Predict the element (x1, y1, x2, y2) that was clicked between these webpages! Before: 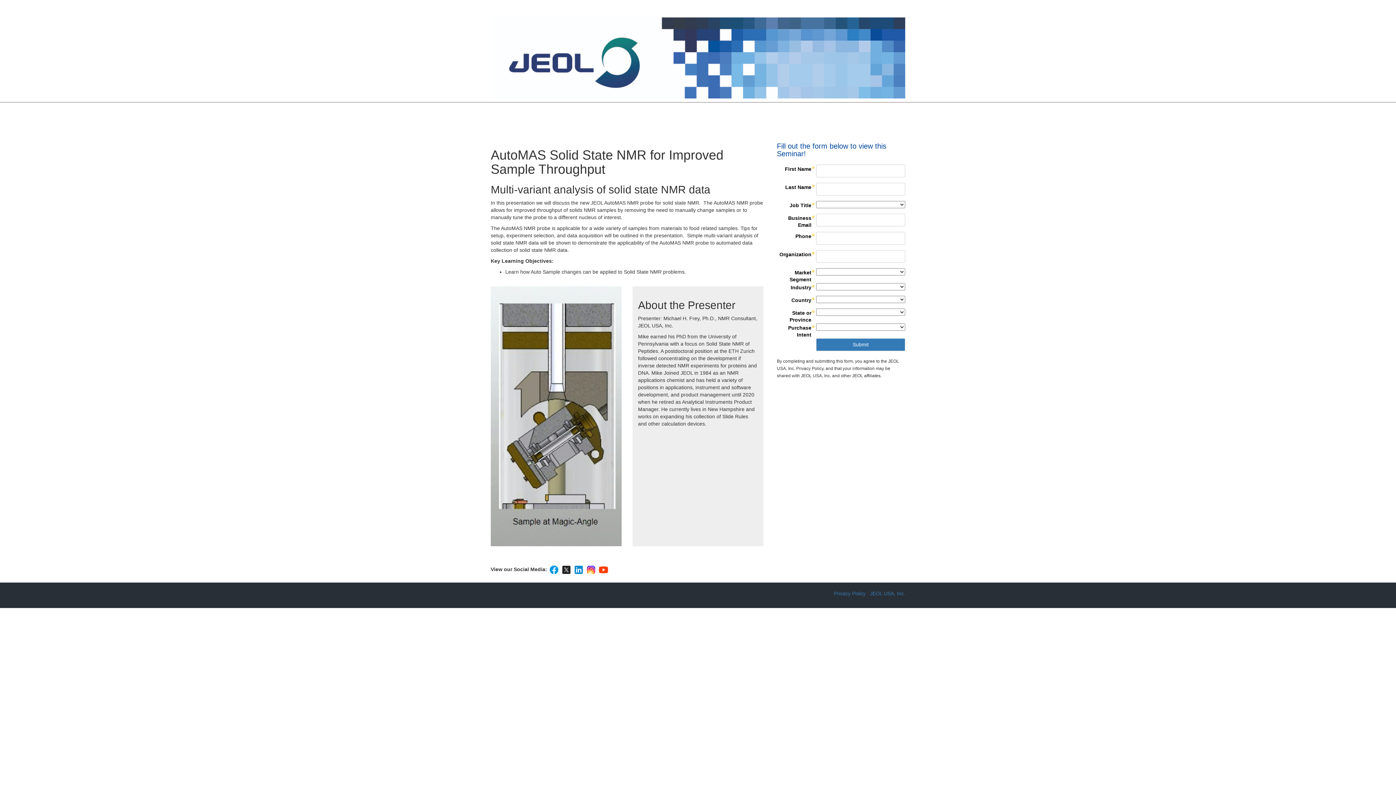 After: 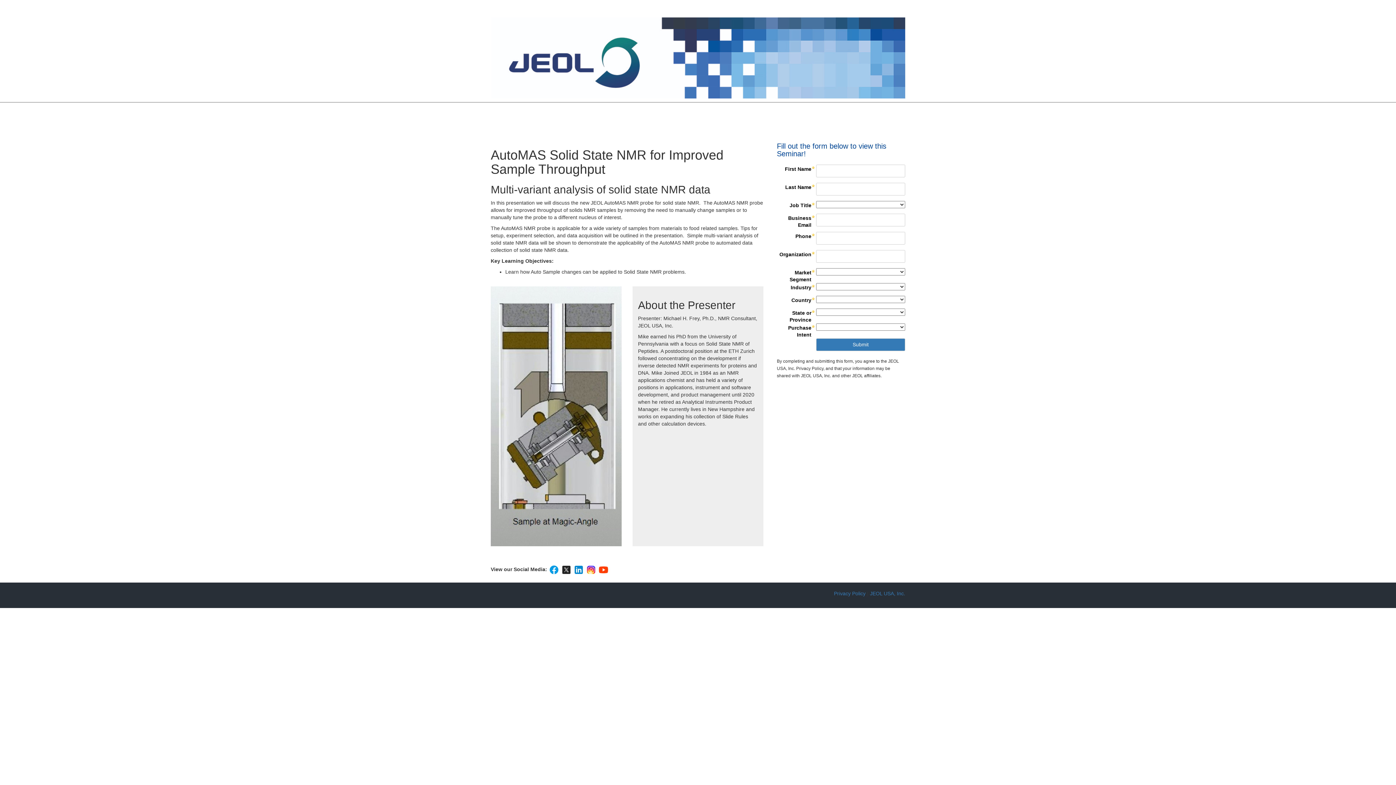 Action: bbox: (598, 566, 609, 572)